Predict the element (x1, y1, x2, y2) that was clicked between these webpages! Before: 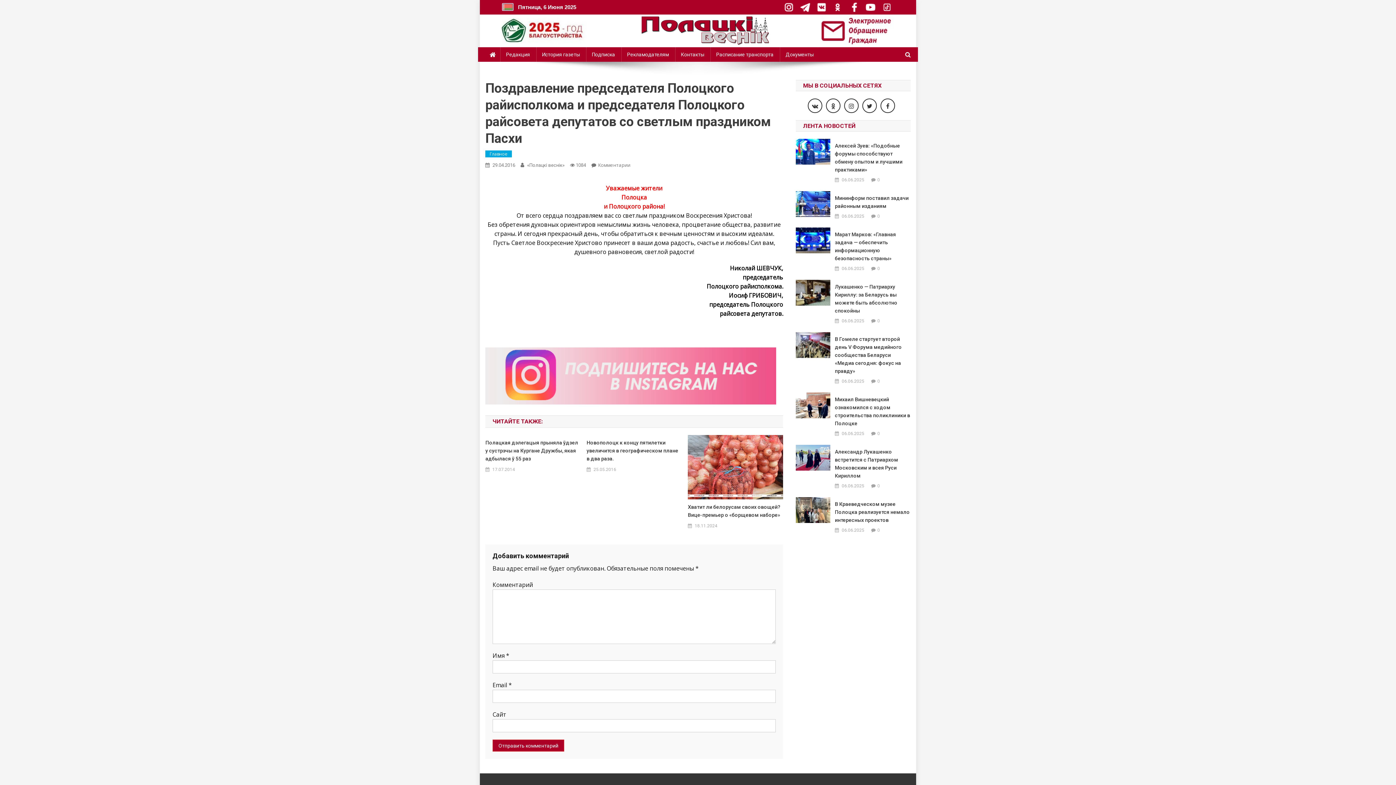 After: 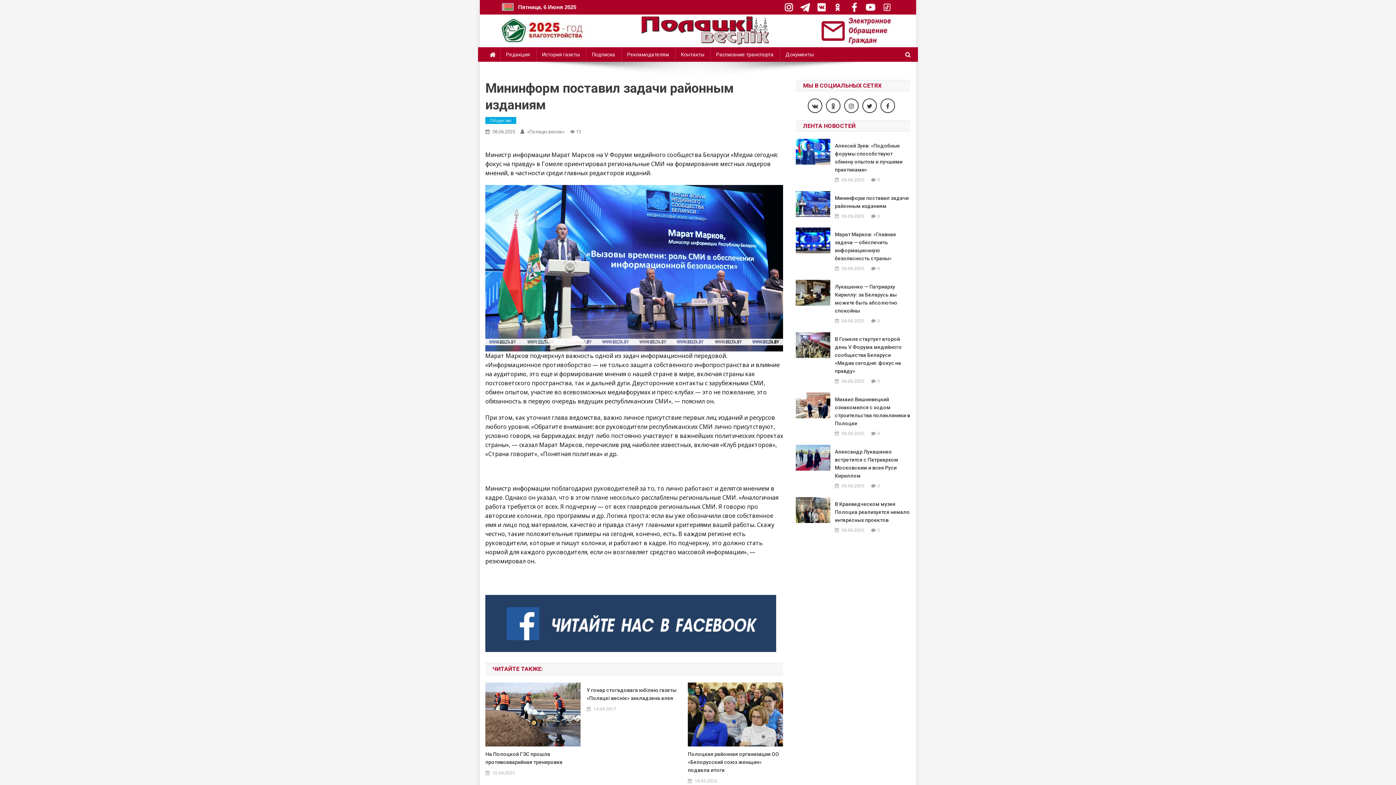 Action: label: Мининформ поставил задачи районным изданиям bbox: (835, 194, 910, 210)